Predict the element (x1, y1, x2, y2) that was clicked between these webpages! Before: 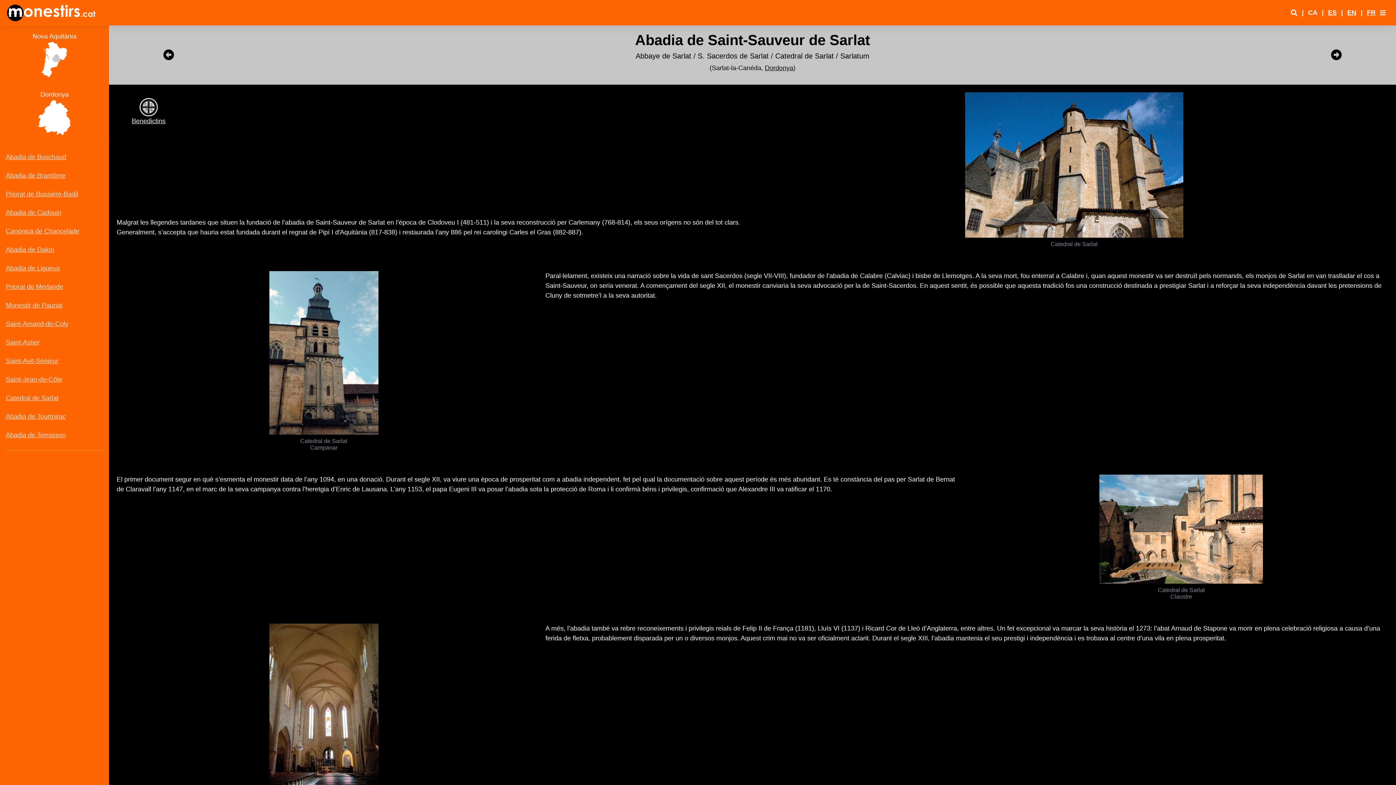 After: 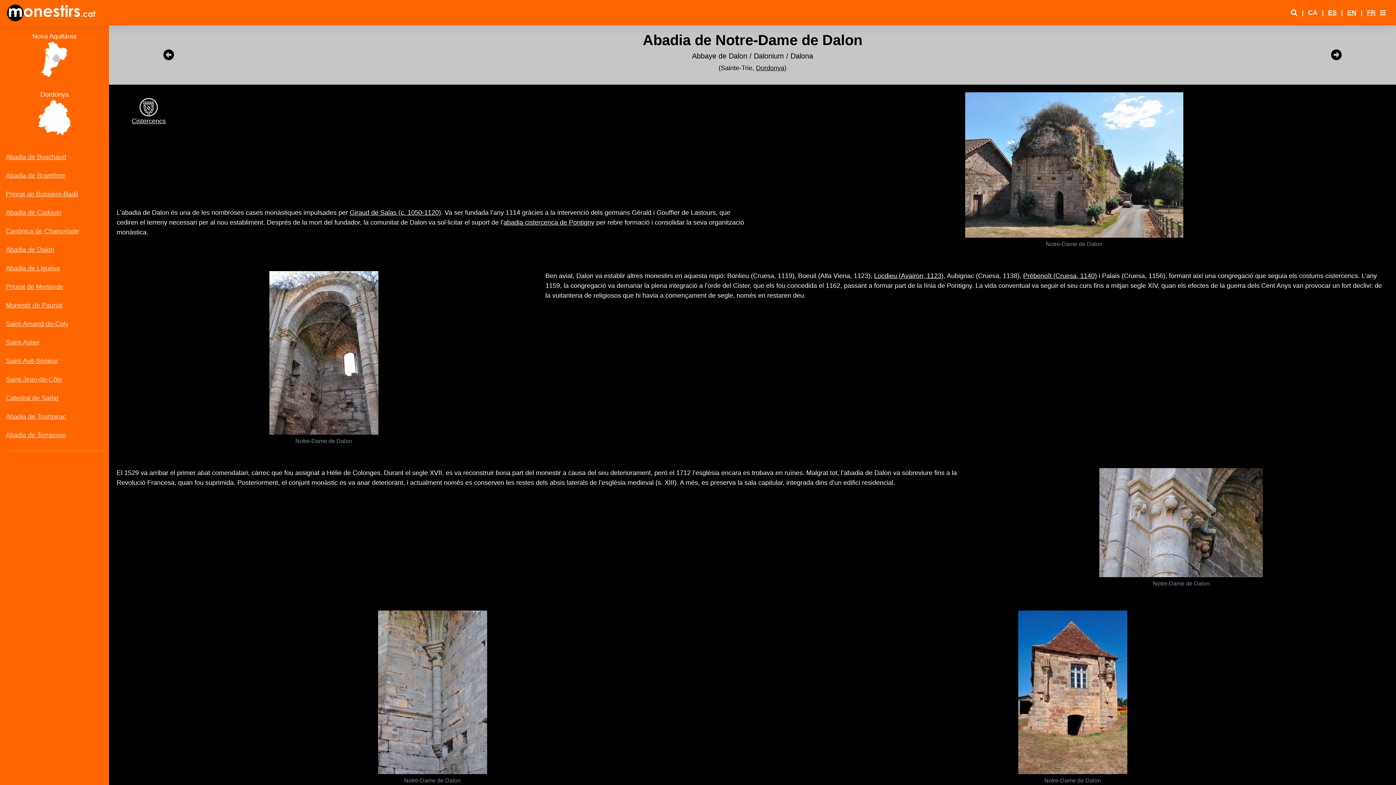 Action: bbox: (115, 44, 221, 66)